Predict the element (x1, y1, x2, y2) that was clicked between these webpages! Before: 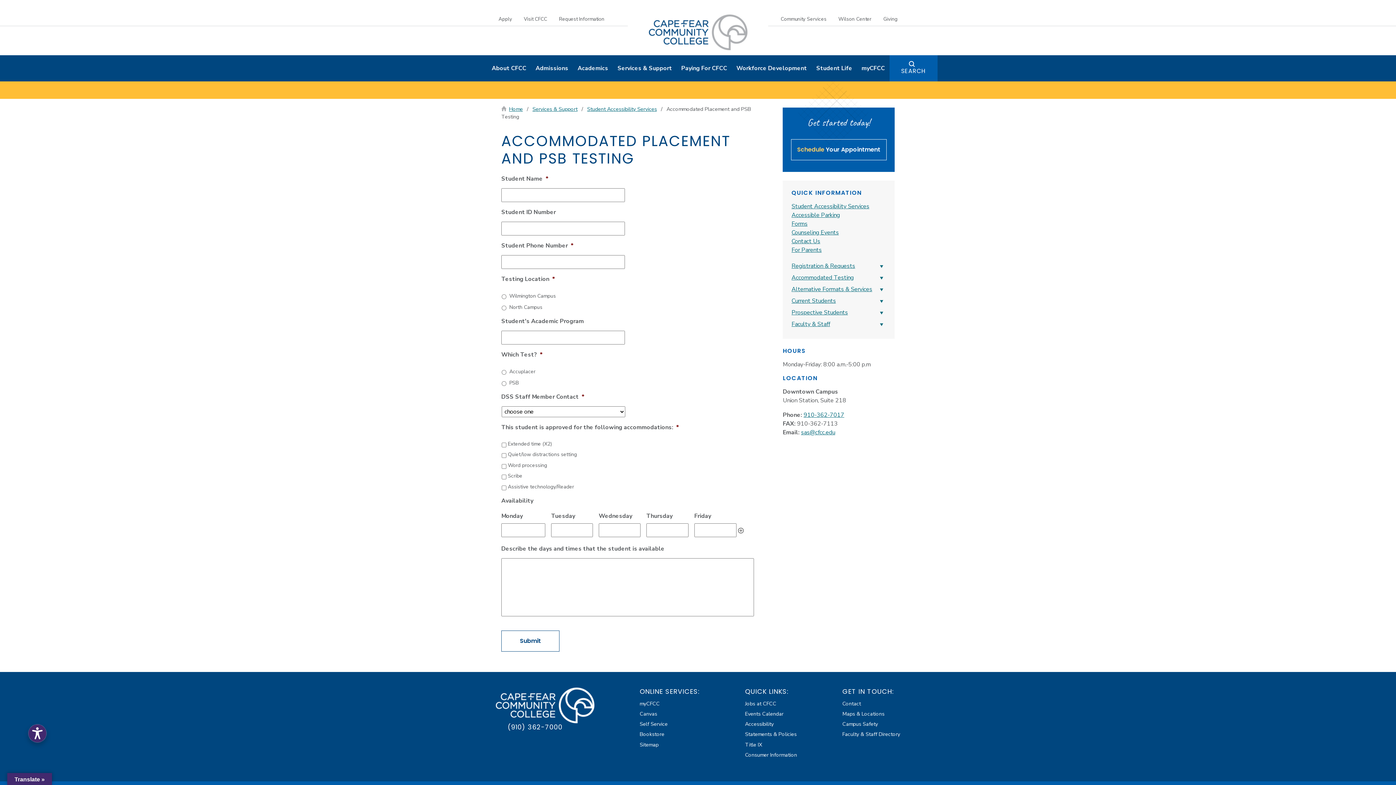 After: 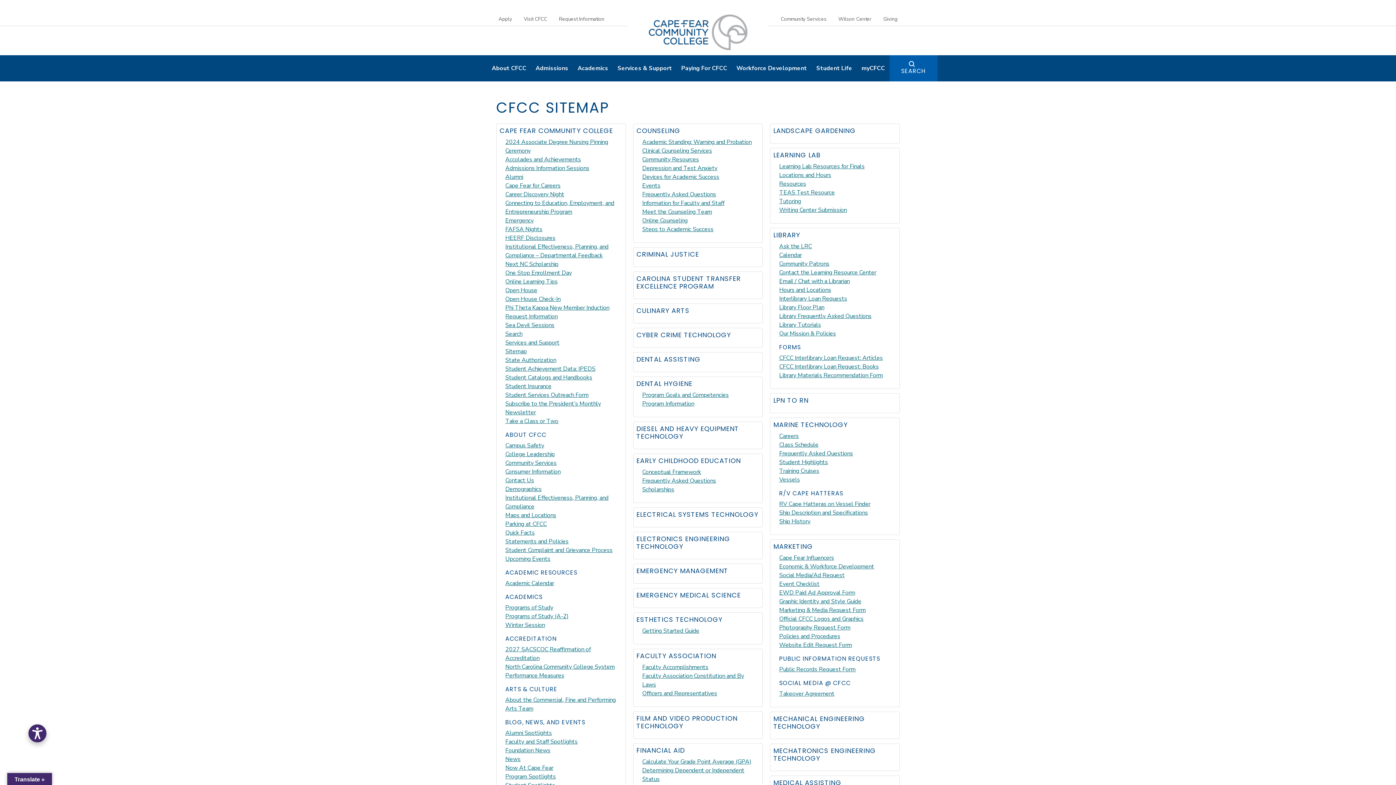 Action: bbox: (639, 739, 699, 750) label: Sitemap